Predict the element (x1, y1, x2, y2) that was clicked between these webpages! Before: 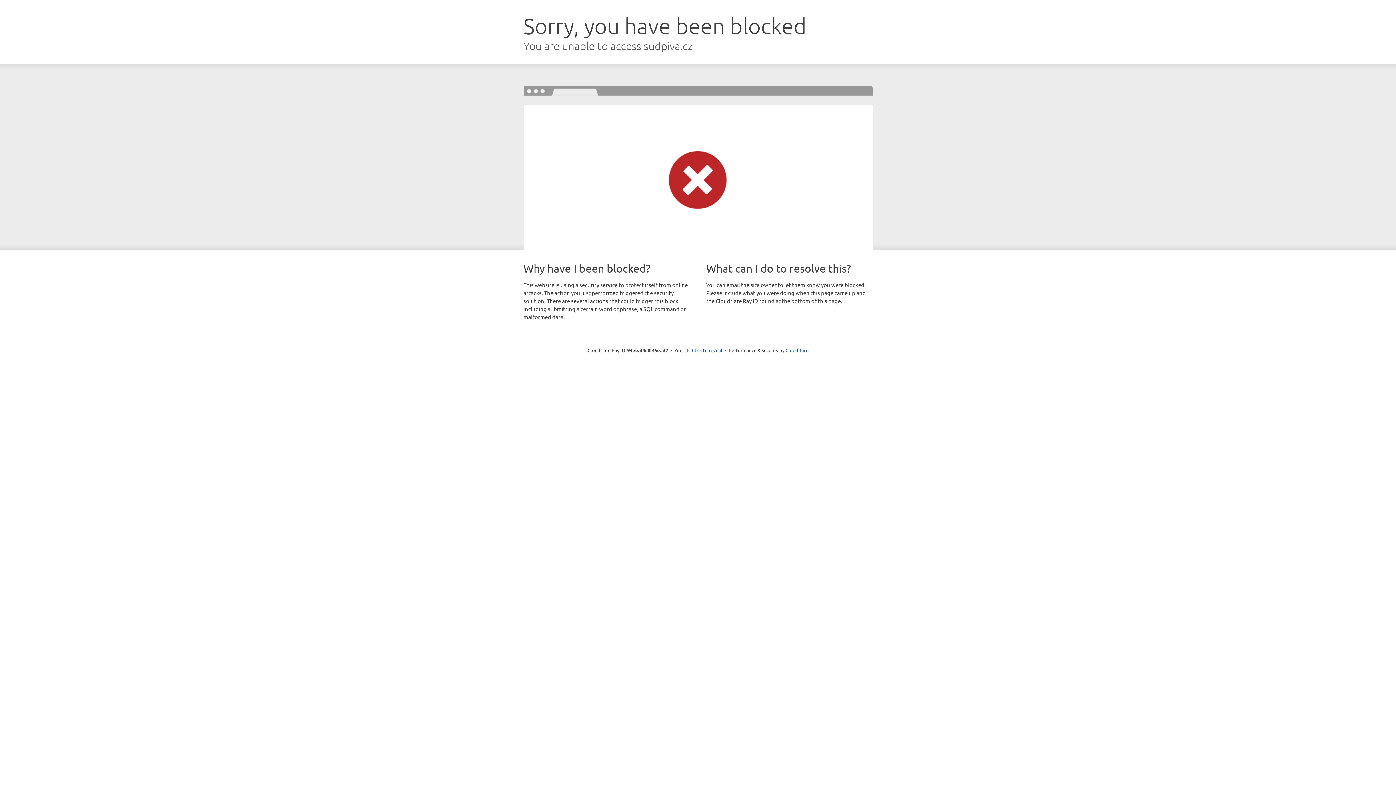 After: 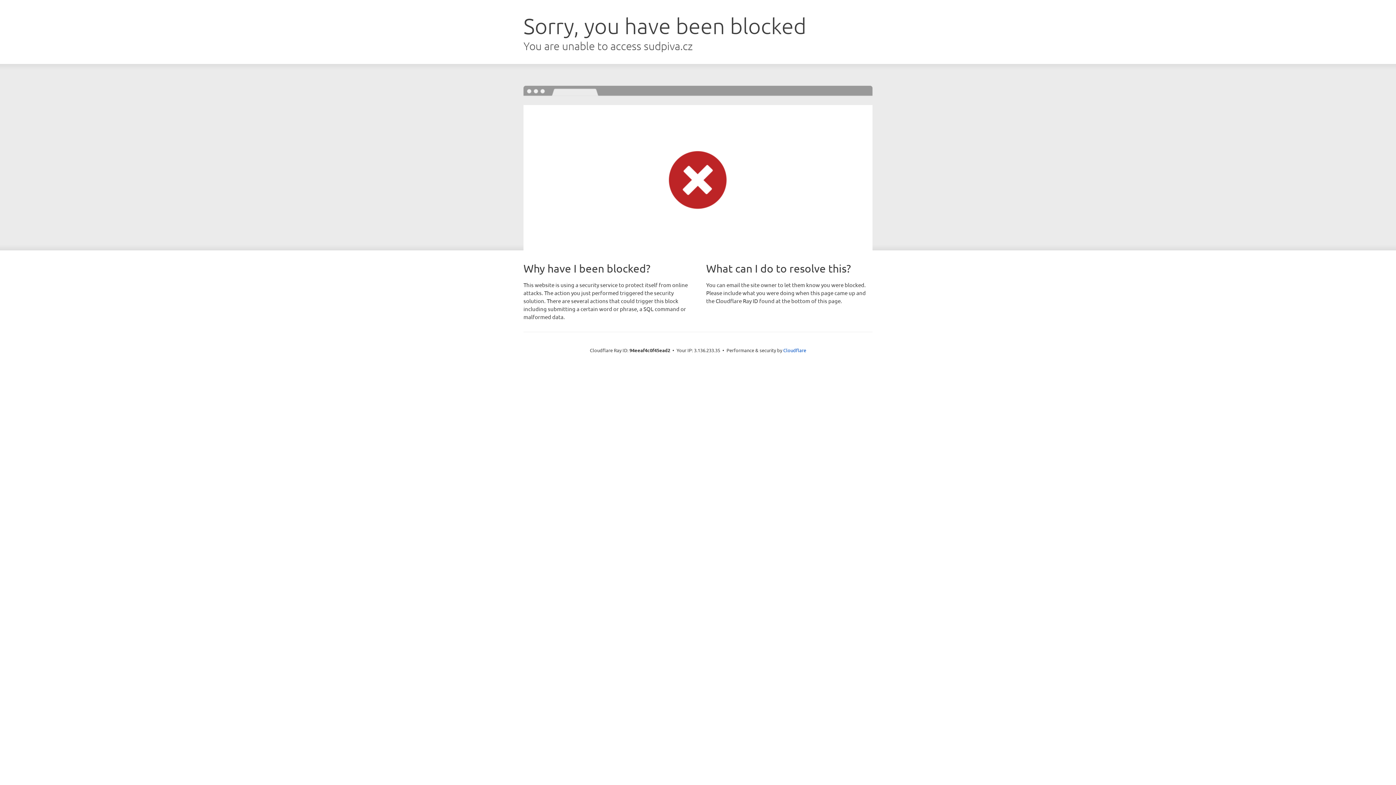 Action: label: Click to reveal bbox: (692, 346, 722, 353)